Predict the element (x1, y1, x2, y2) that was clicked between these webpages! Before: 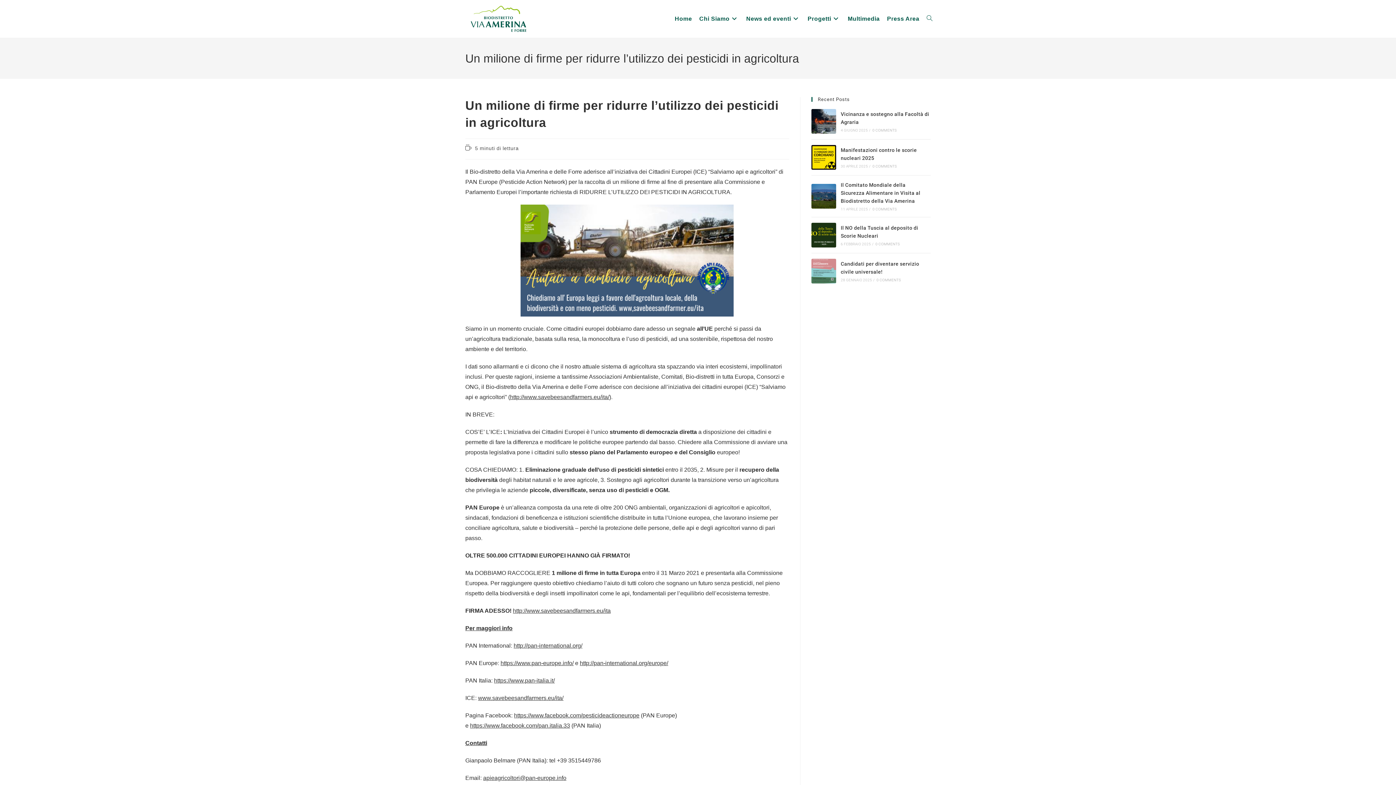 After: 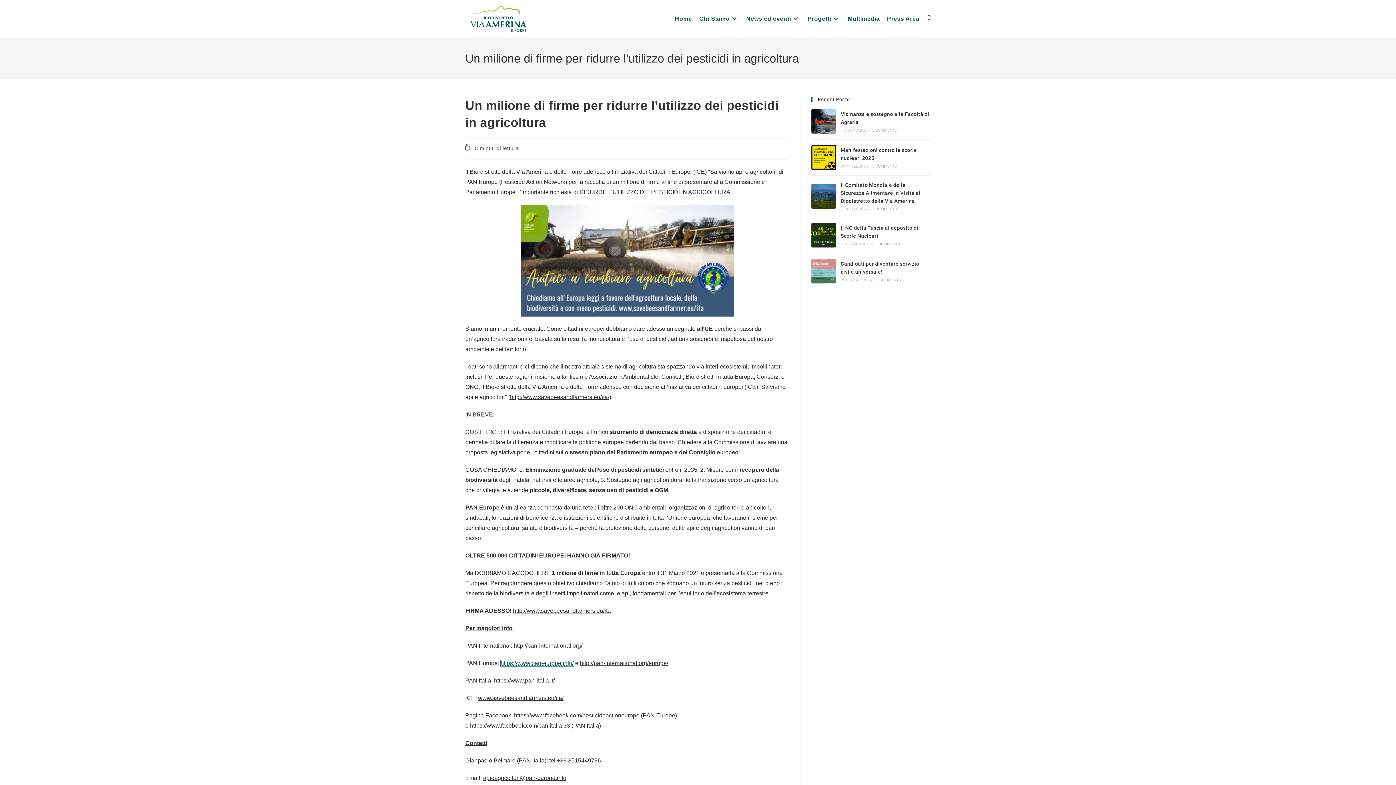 Action: bbox: (500, 660, 573, 666) label: https://www.pan-europe.info/